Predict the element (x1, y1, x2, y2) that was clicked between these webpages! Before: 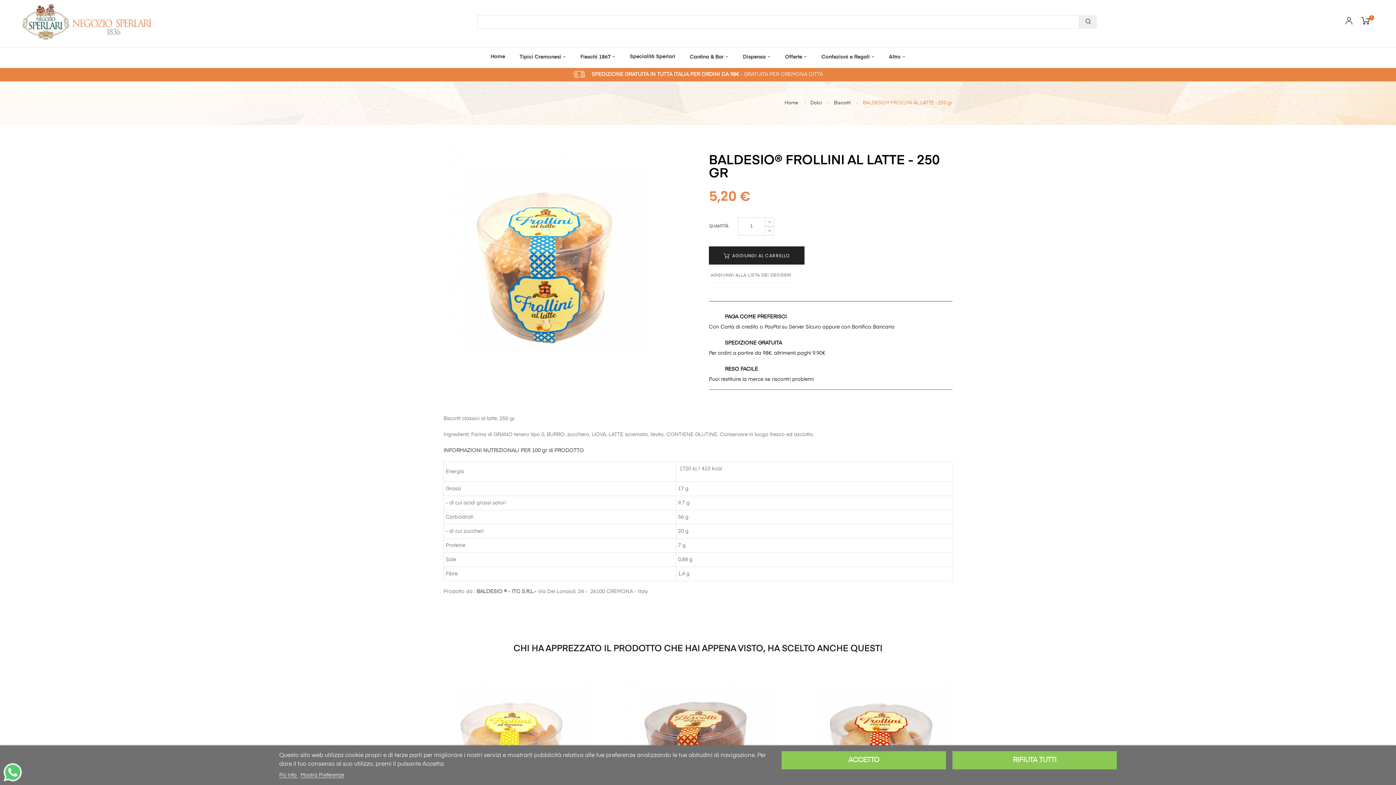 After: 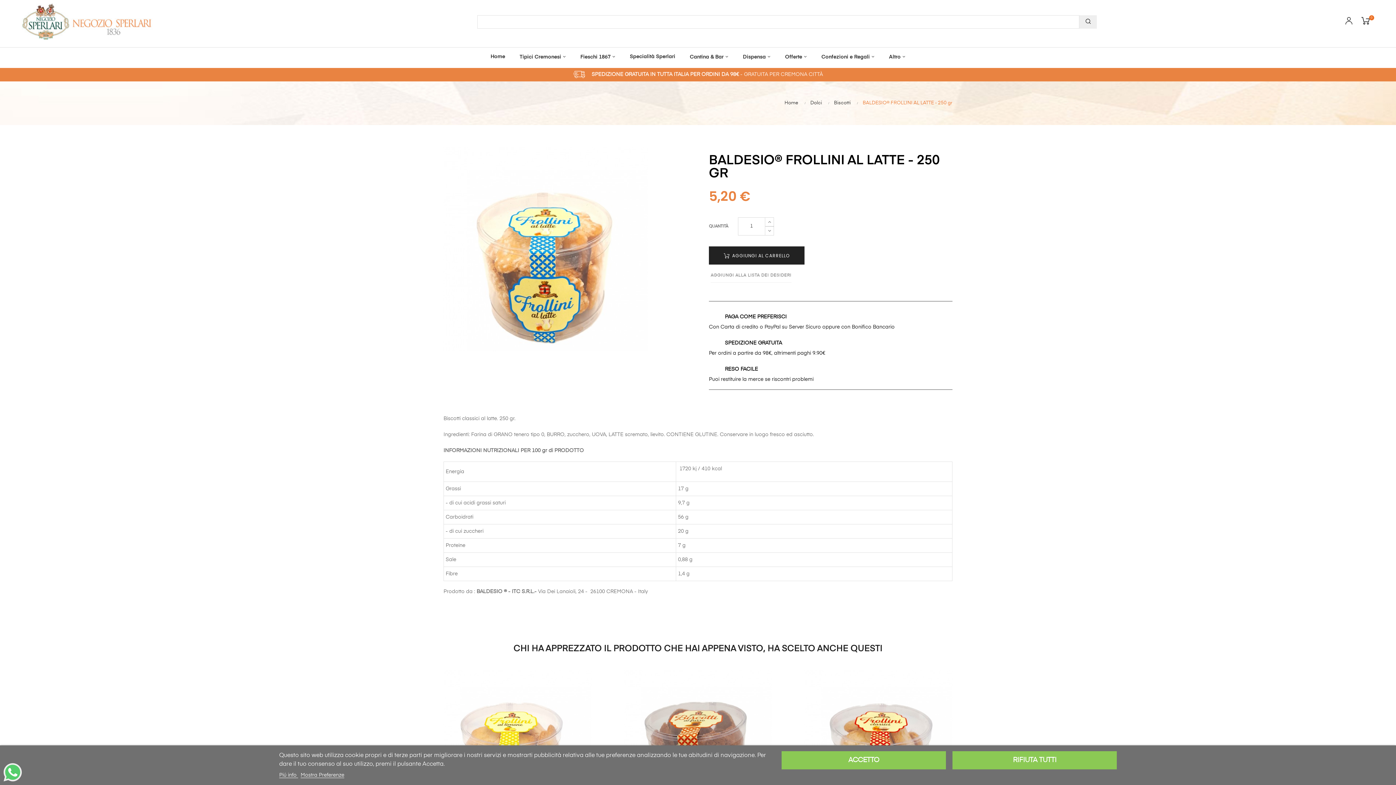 Action: label: Piú info  bbox: (279, 773, 298, 778)